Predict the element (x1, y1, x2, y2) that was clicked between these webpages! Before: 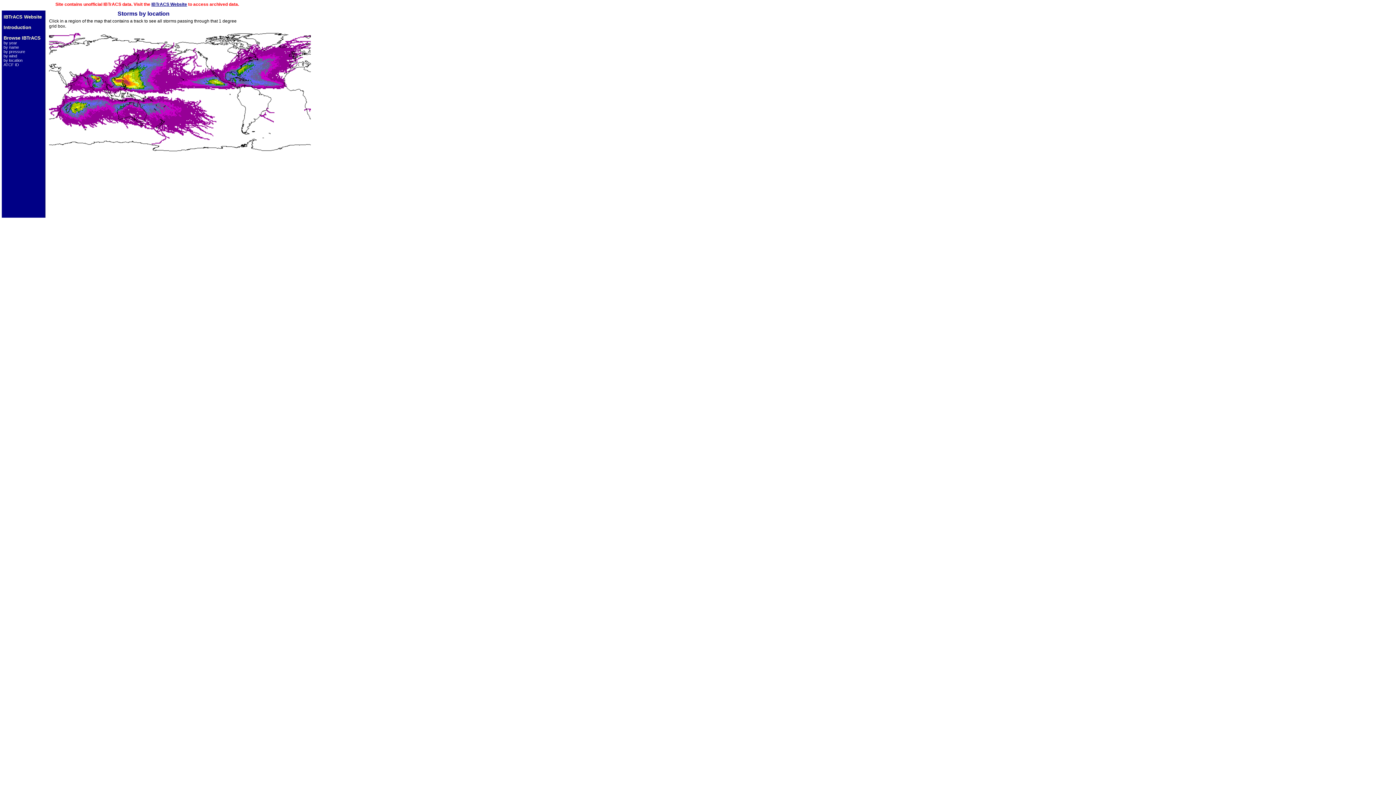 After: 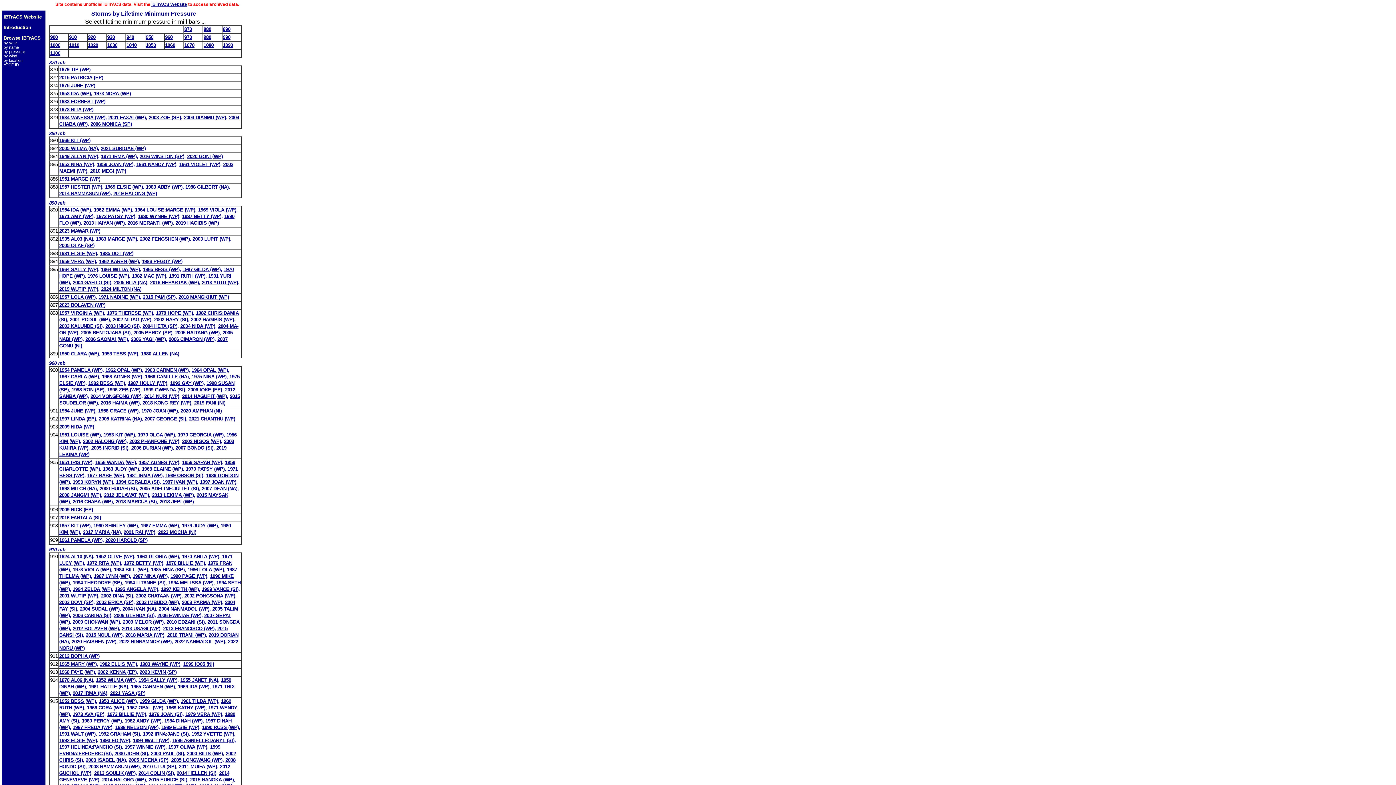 Action: label: by pressure bbox: (3, 49, 25, 53)